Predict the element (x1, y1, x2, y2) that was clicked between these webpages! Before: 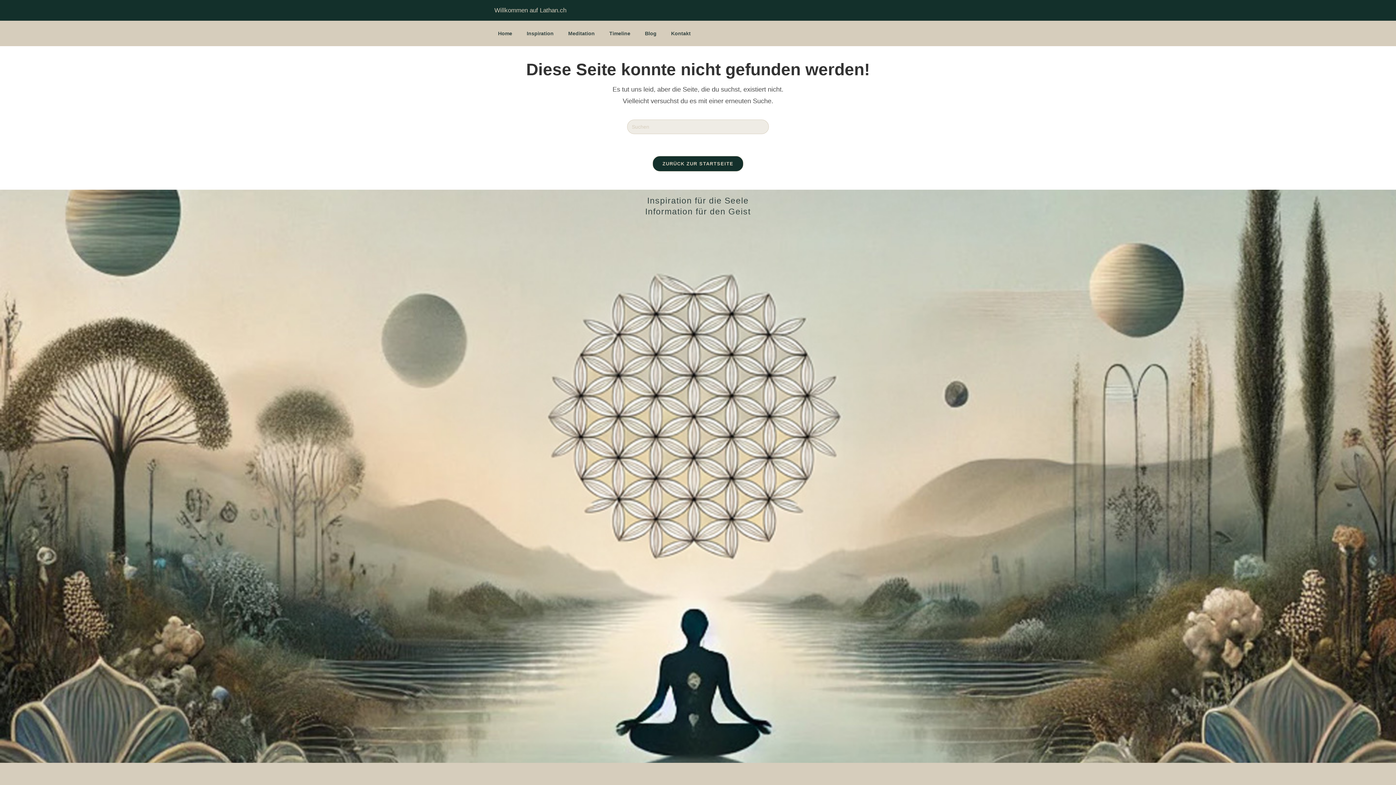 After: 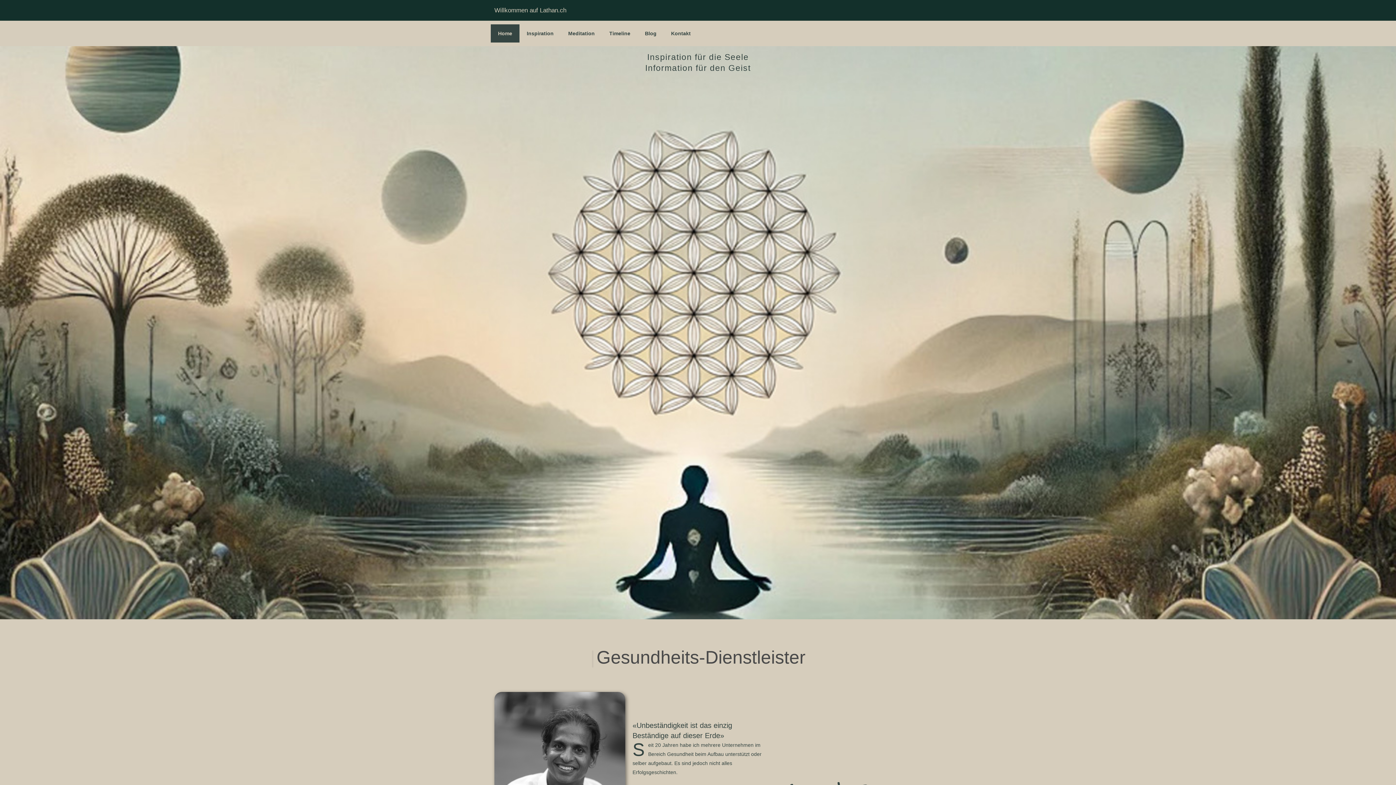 Action: bbox: (652, 156, 743, 171) label: ZURÜCK ZUR STARTSEITE